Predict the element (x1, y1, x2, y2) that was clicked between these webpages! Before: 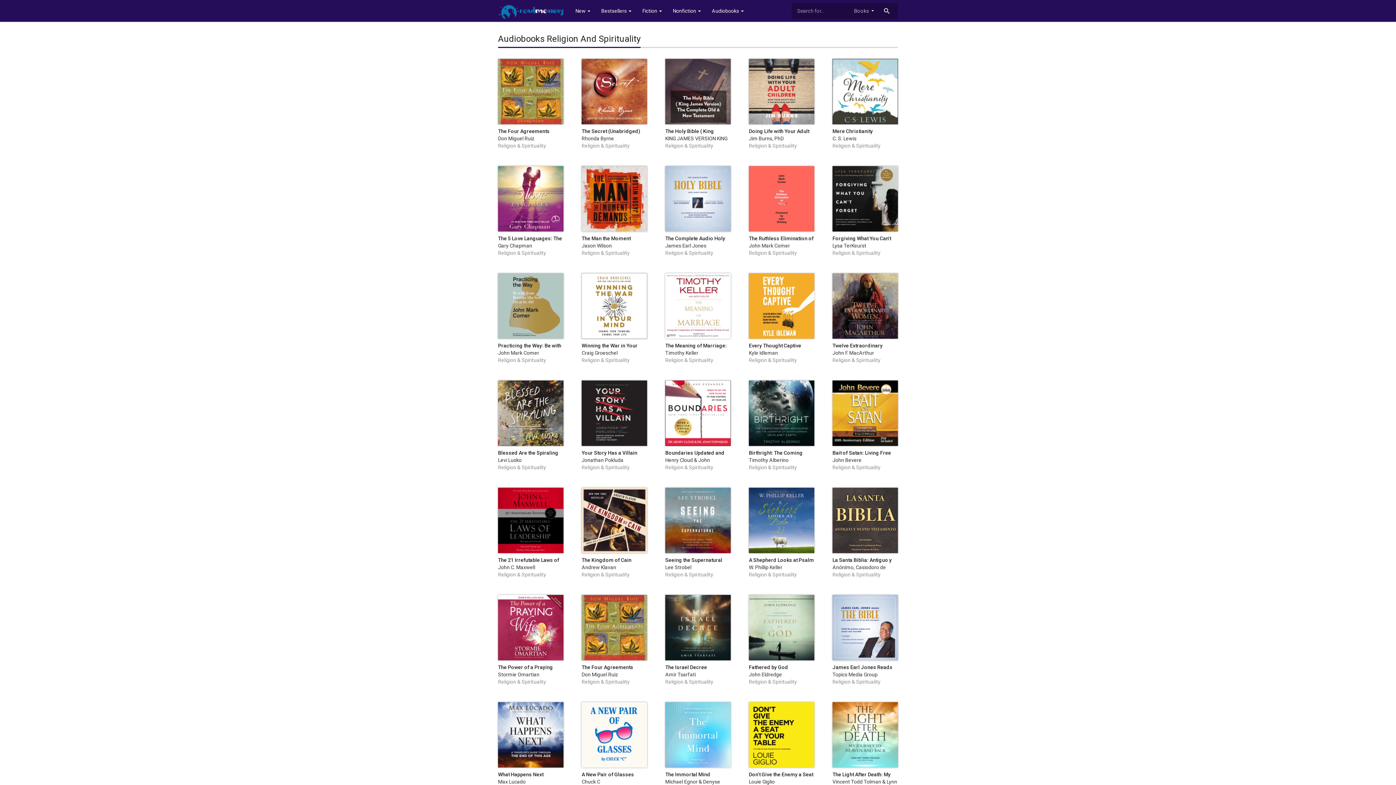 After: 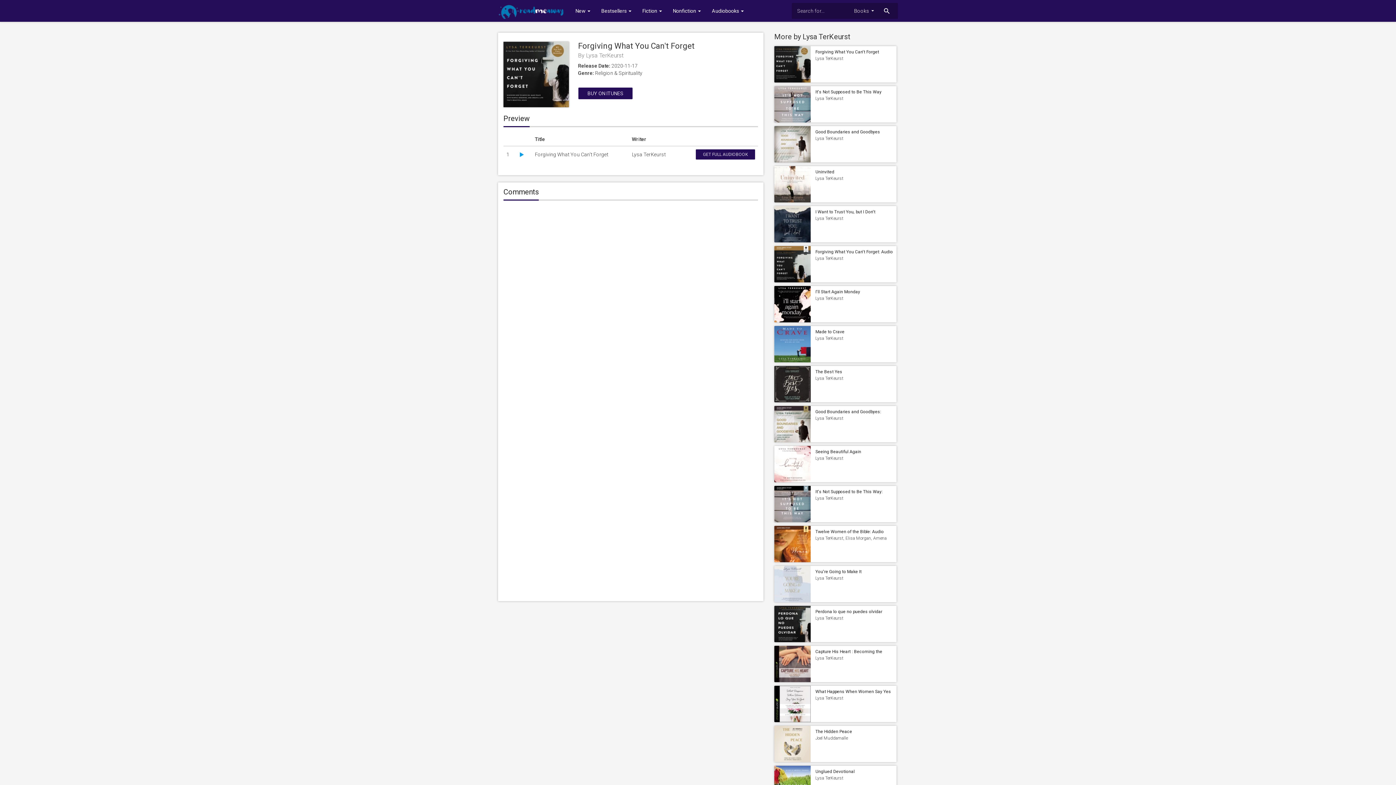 Action: bbox: (832, 195, 898, 201)